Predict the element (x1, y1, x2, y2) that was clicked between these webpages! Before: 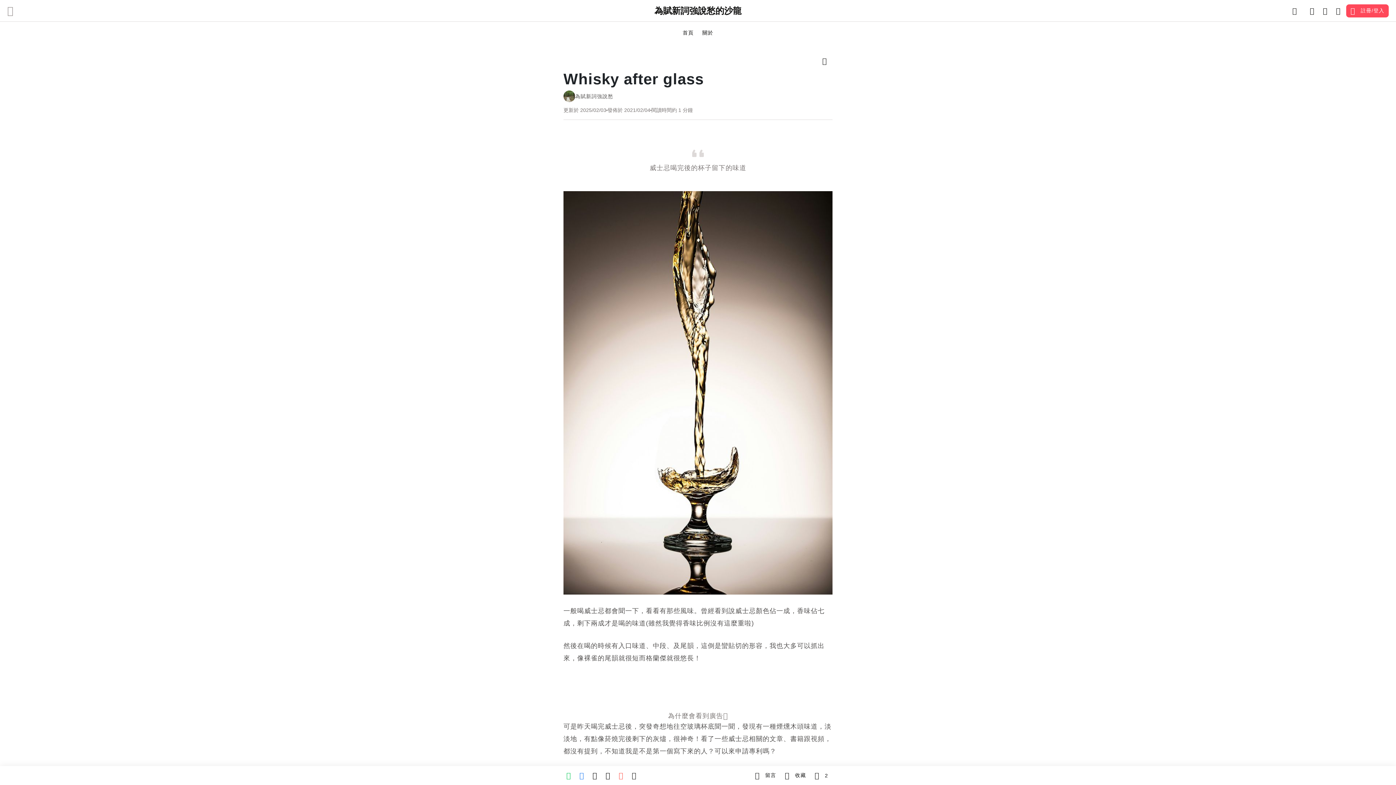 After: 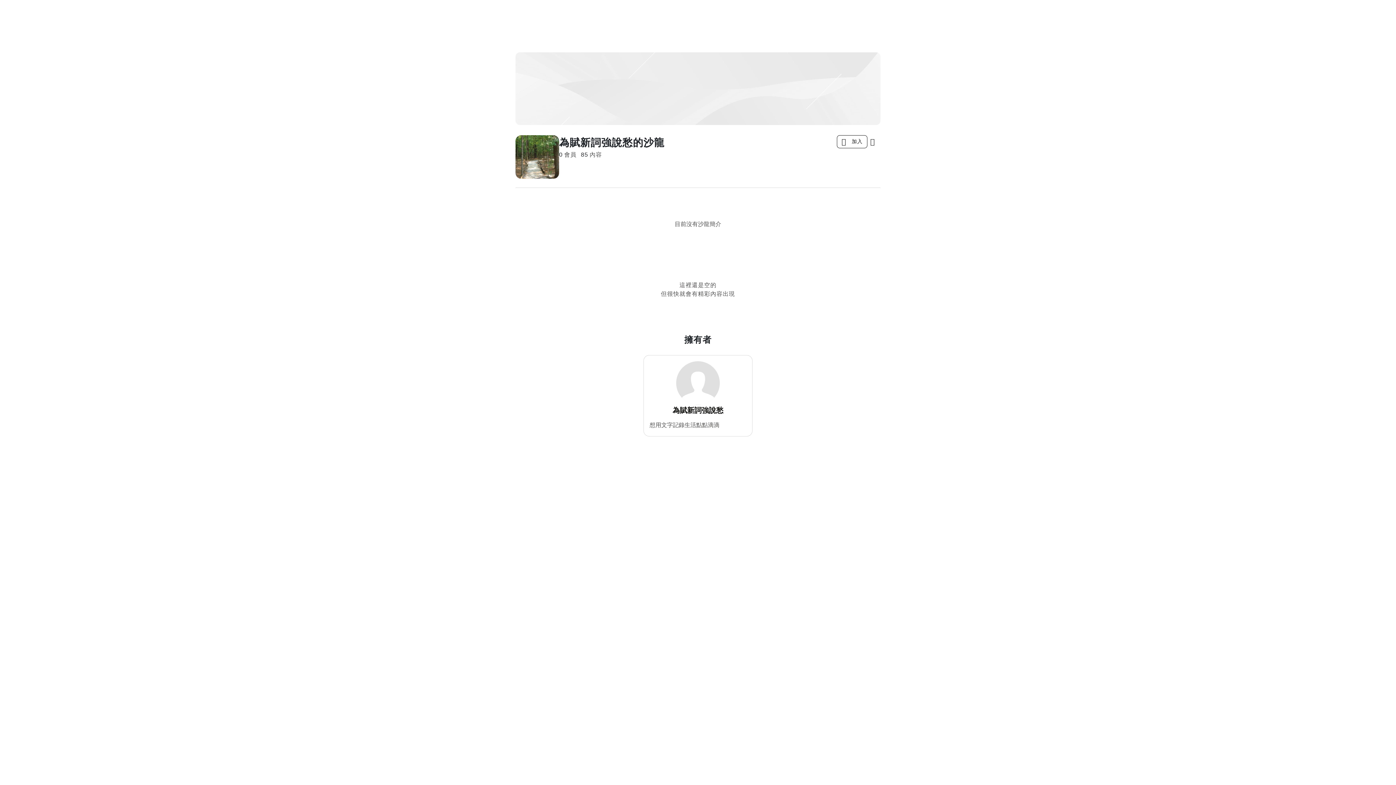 Action: label: 關於 bbox: (698, 26, 717, 38)